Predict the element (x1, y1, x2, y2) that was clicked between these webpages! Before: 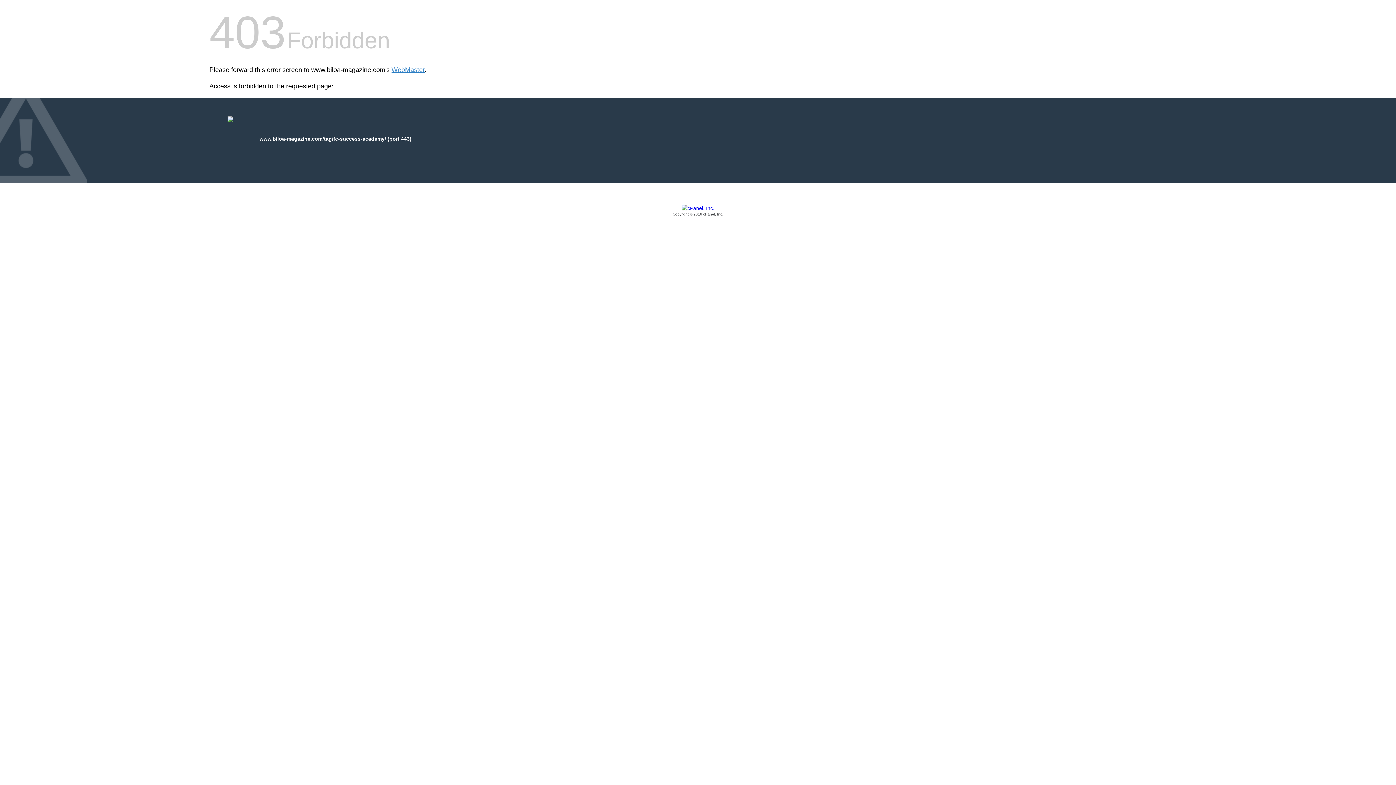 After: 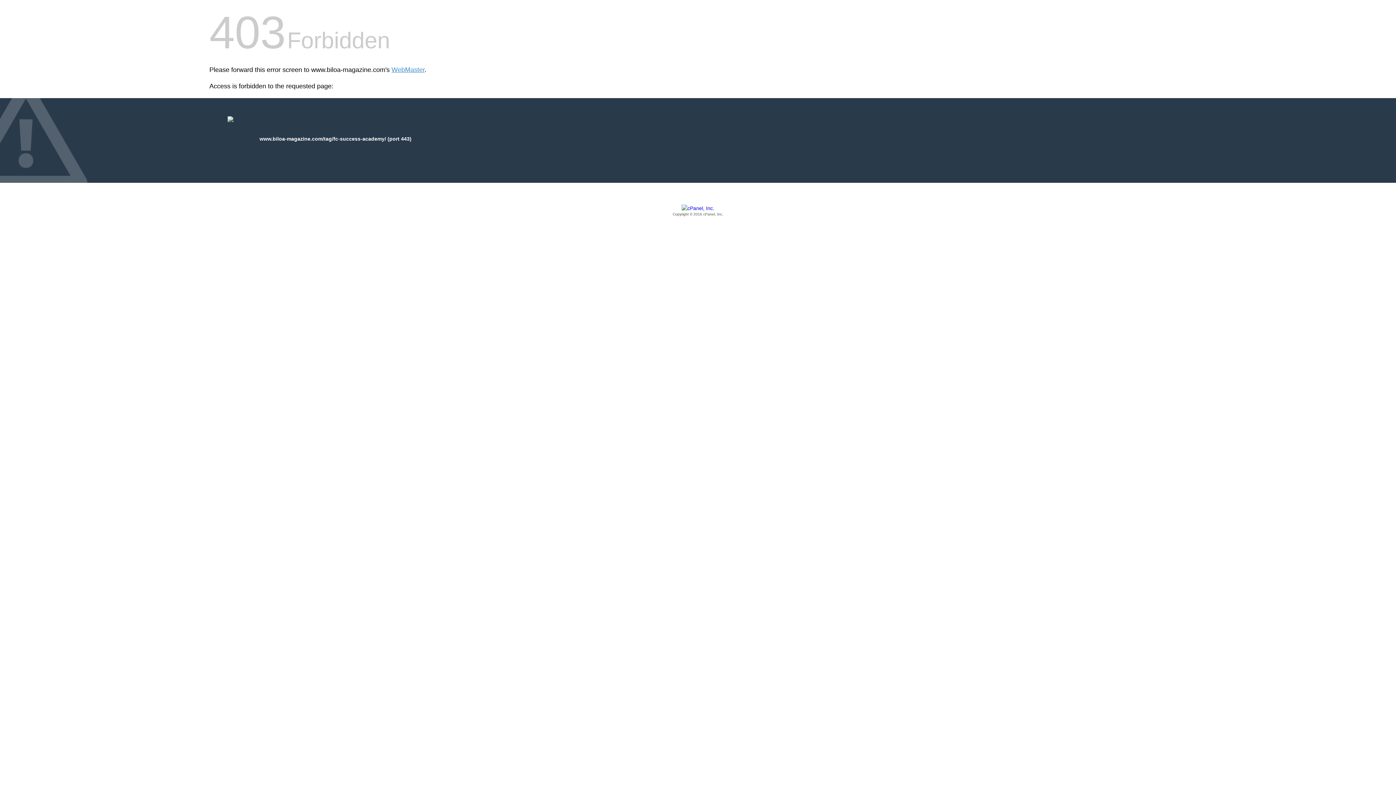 Action: bbox: (209, 205, 1186, 217) label: Copyright © 2016 cPanel, Inc.